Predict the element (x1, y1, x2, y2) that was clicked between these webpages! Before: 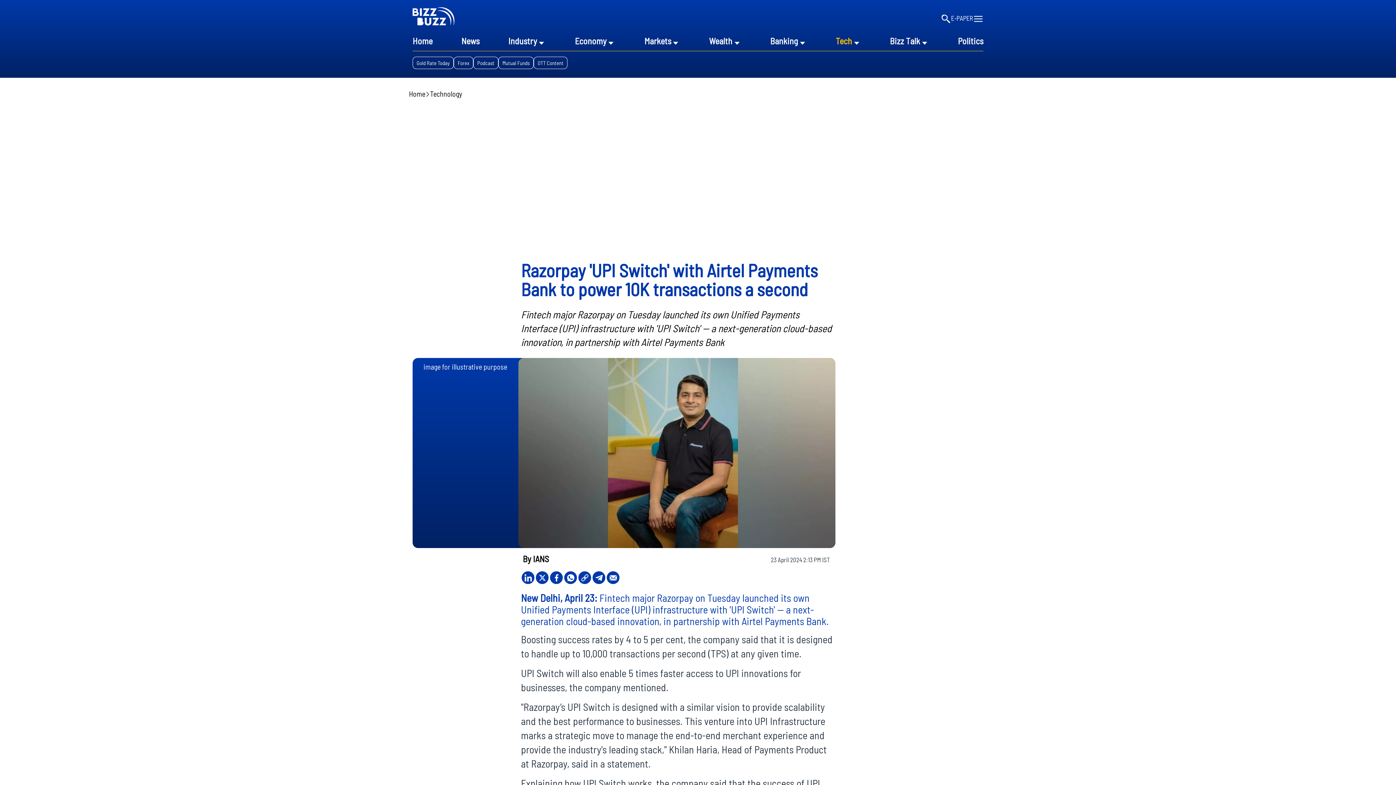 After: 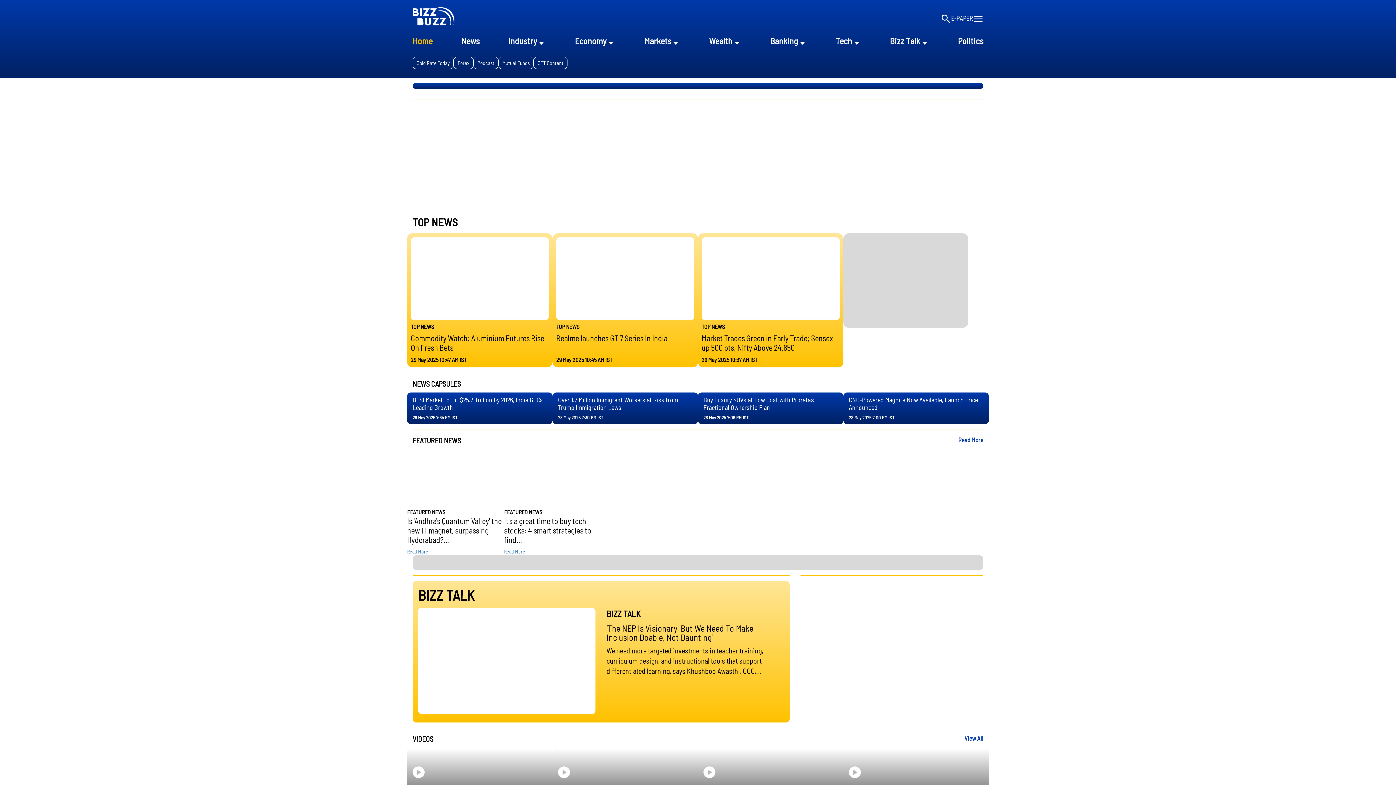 Action: label: Home bbox: (412, 34, 432, 47)